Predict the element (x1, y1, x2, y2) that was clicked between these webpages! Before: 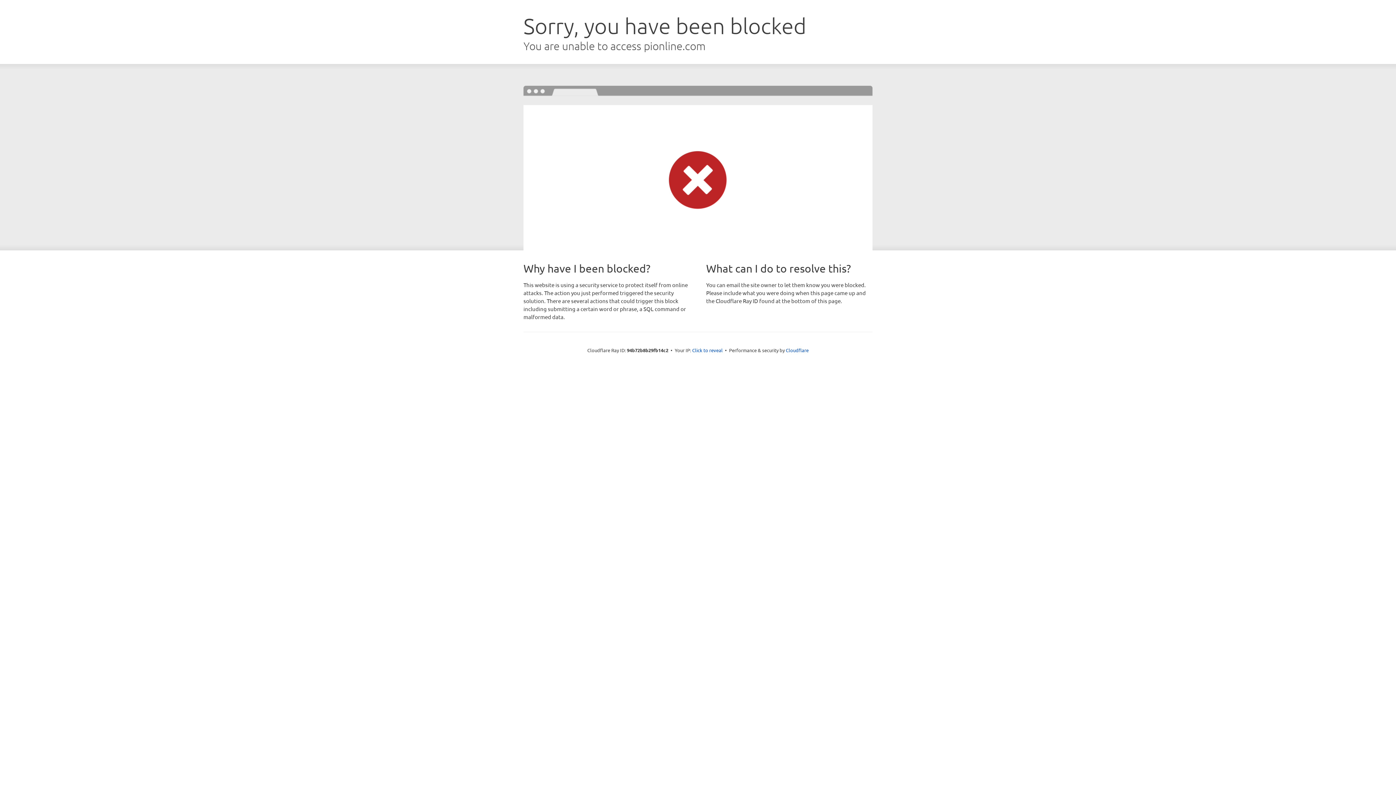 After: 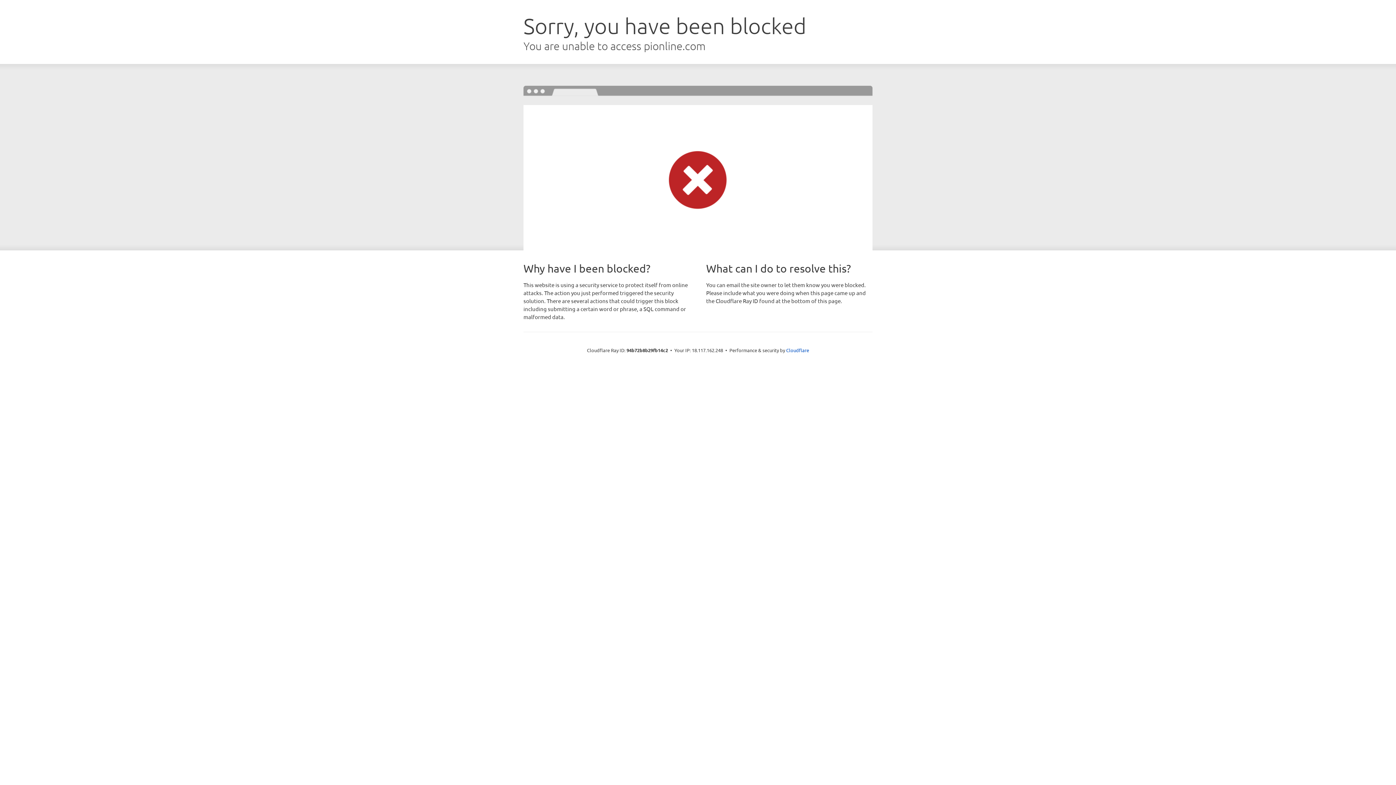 Action: bbox: (692, 346, 722, 353) label: Click to reveal